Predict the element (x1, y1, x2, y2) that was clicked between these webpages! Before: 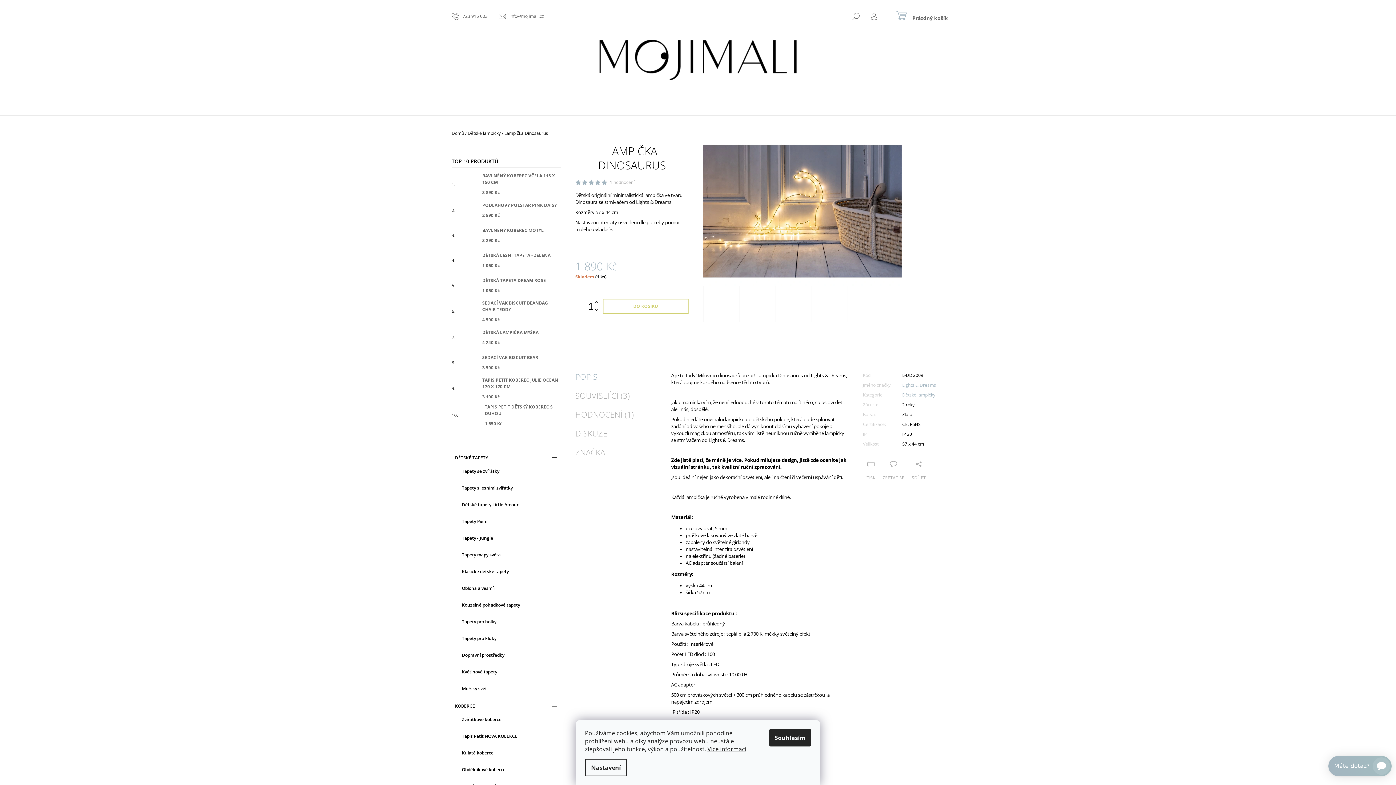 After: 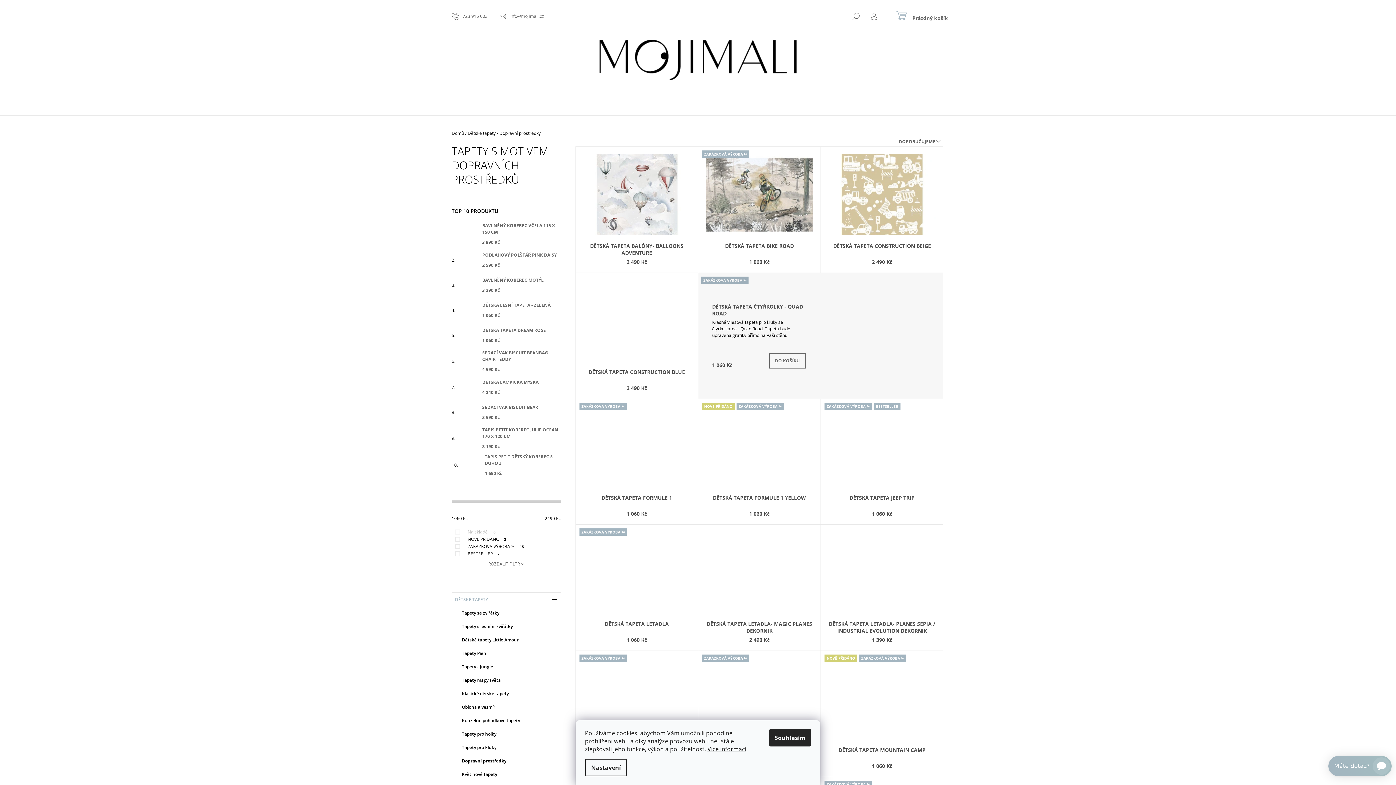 Action: label: Dopravní prostředky bbox: (455, 648, 560, 662)